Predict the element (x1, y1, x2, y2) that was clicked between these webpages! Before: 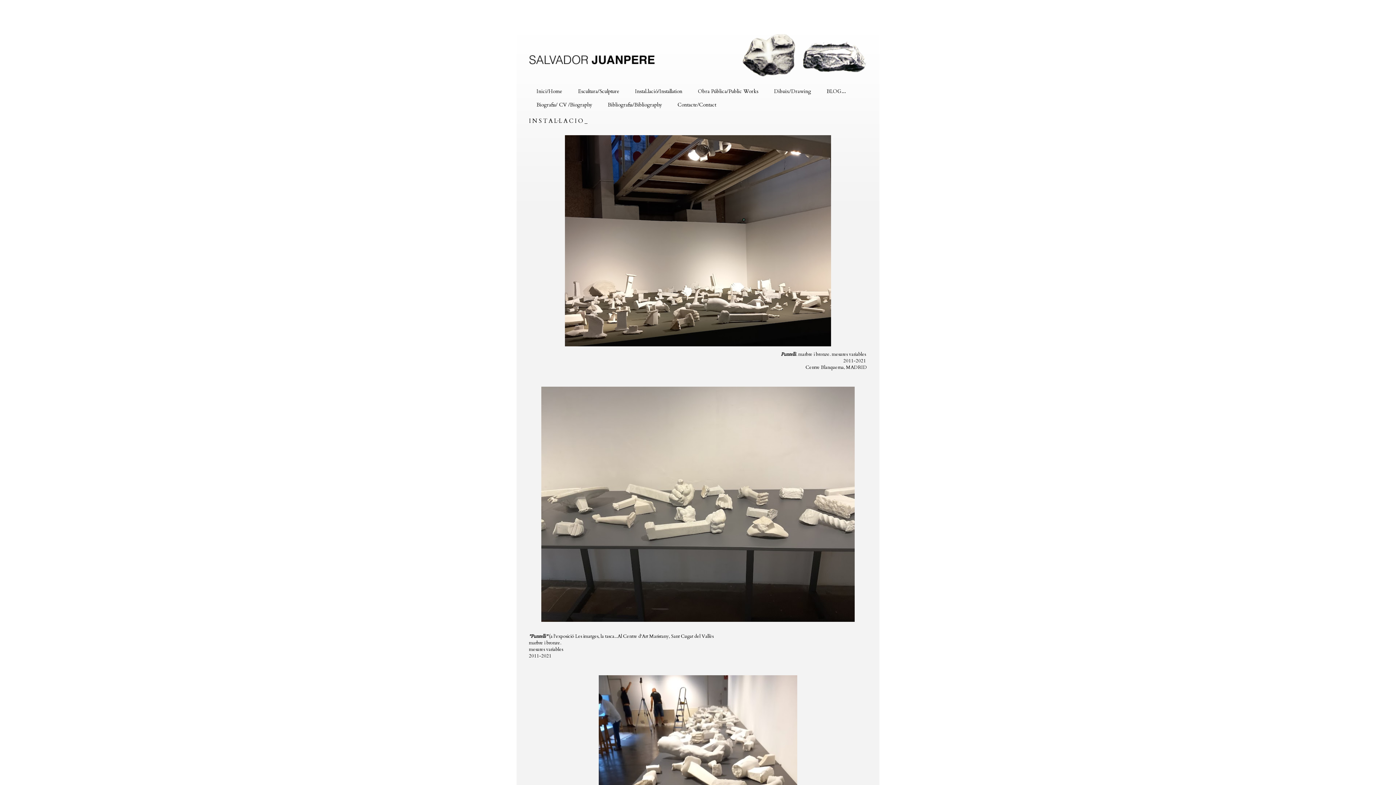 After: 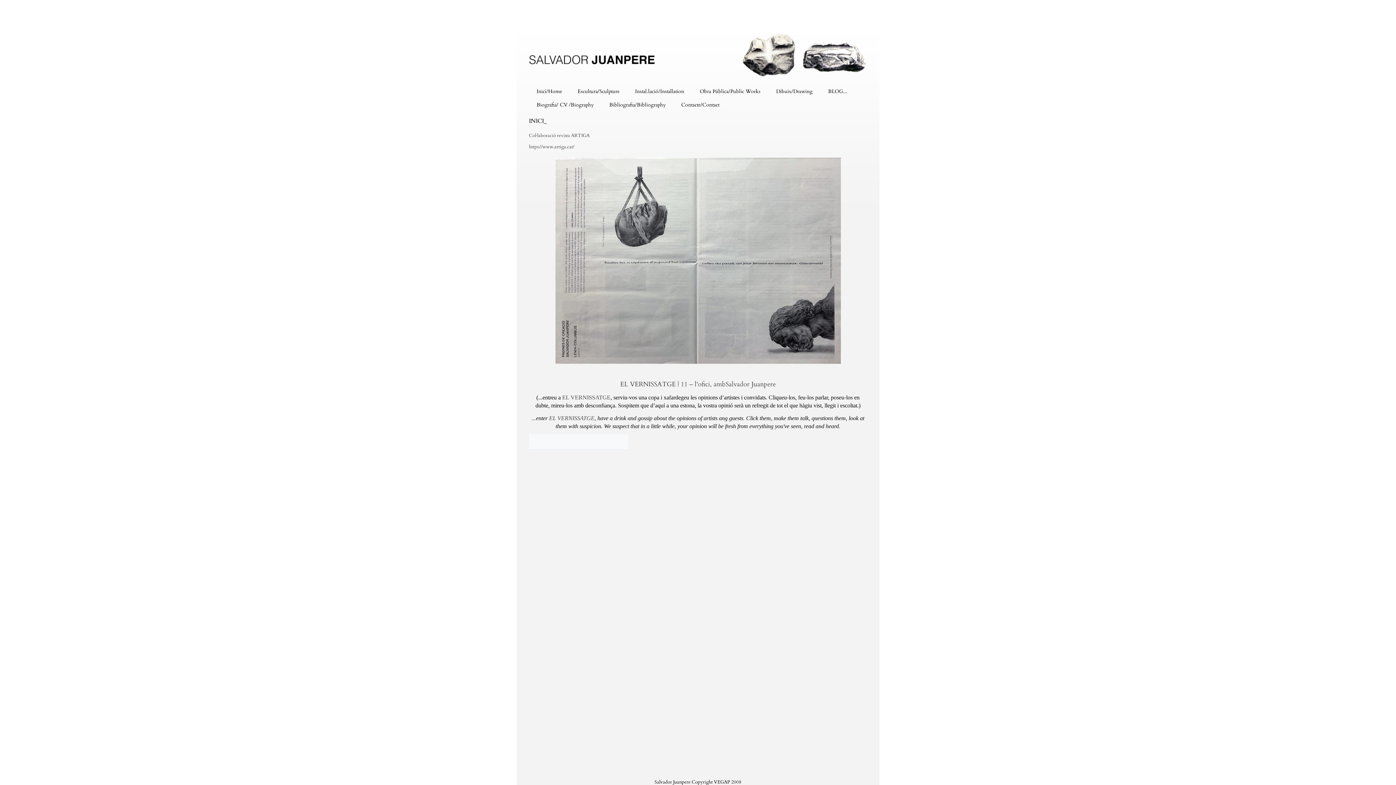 Action: bbox: (529, 84, 570, 98) label: Inici/Home